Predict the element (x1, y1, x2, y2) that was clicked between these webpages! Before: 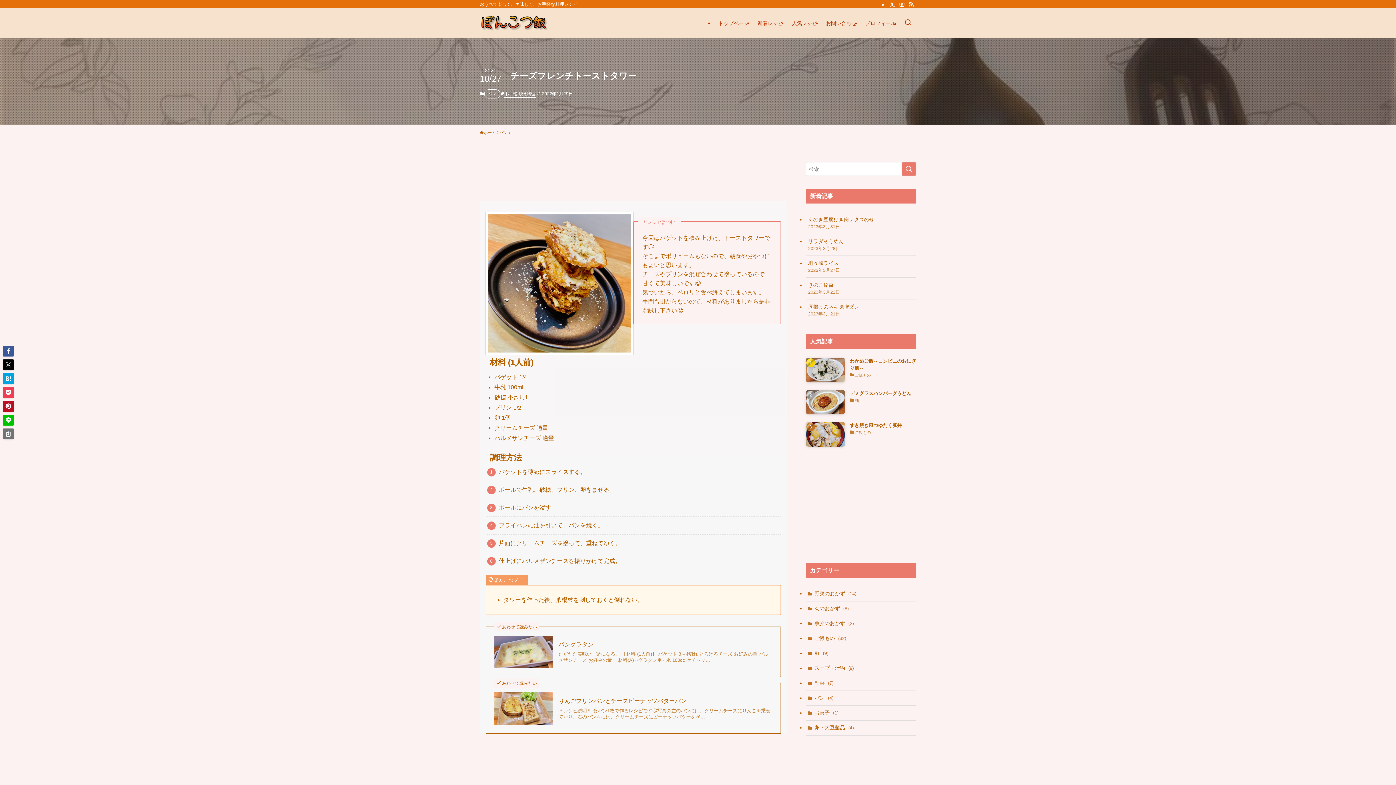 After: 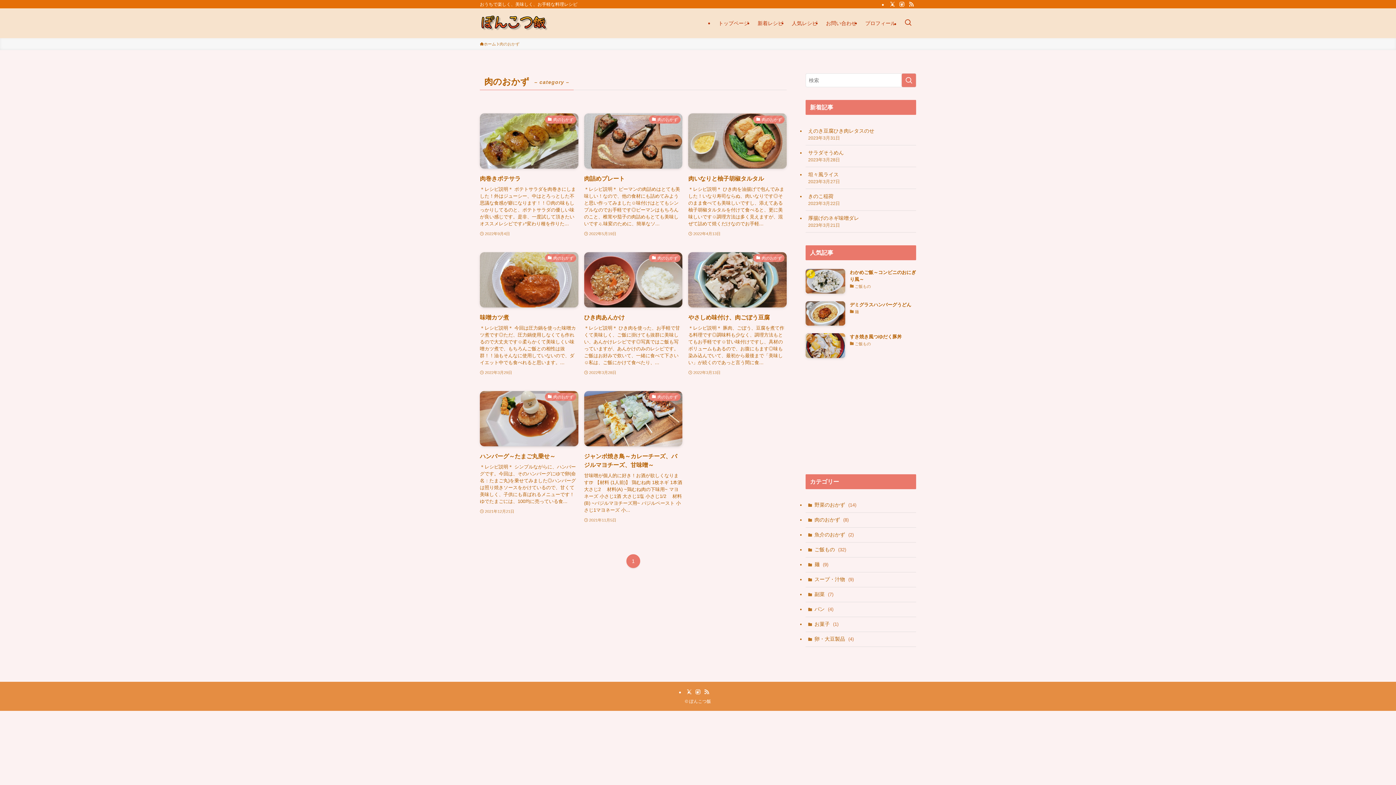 Action: bbox: (805, 601, 916, 616) label: 肉のおかず (8)